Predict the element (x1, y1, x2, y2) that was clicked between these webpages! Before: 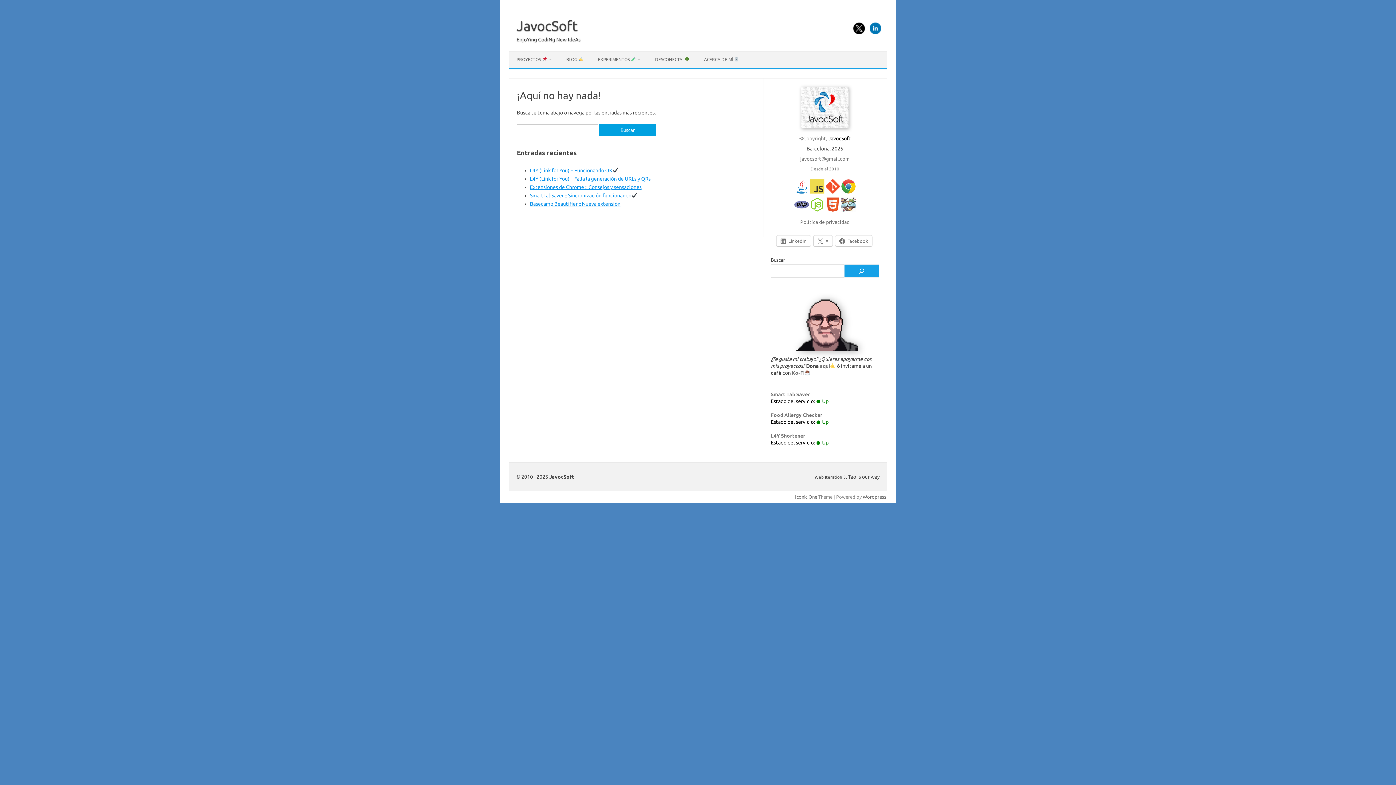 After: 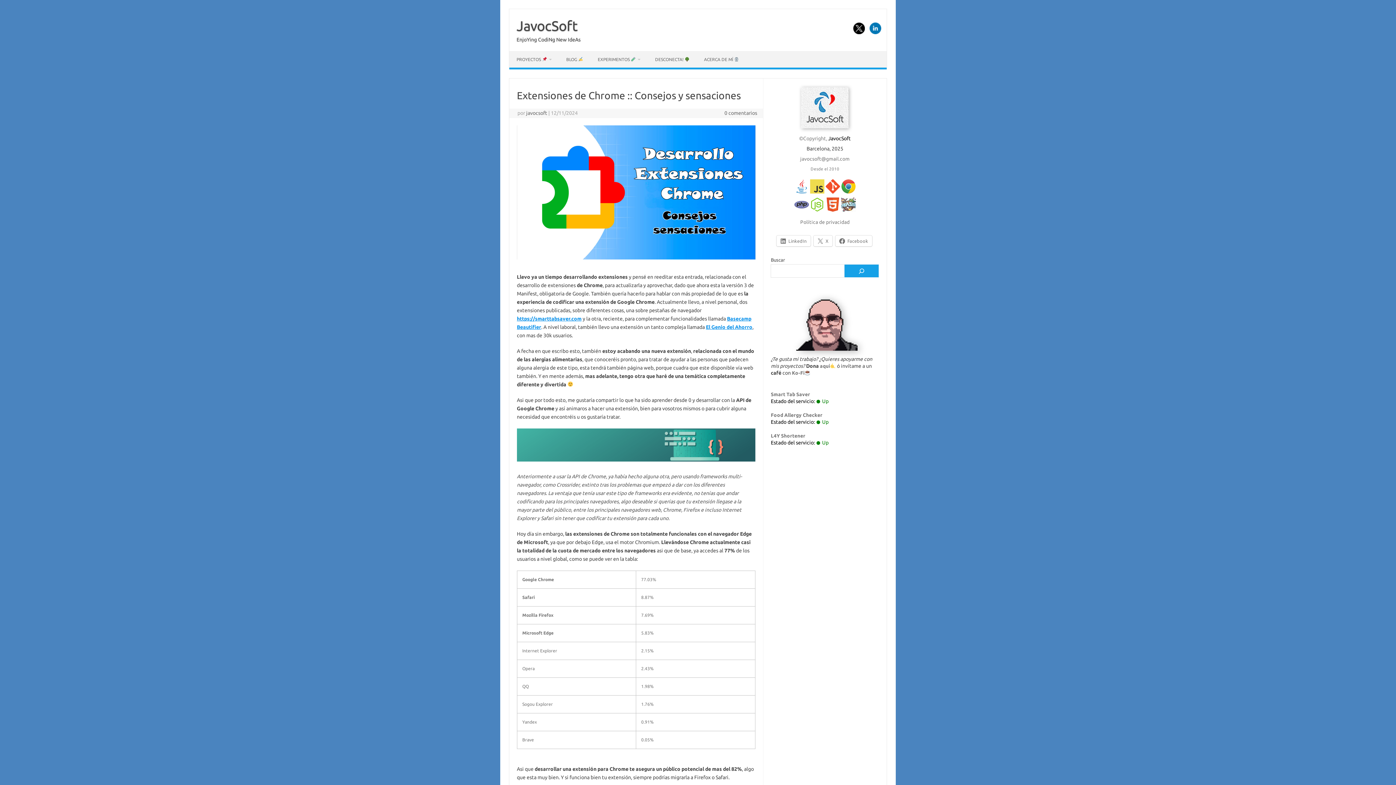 Action: bbox: (530, 184, 641, 190) label: Extensiones de Chrome :: Consejos y sensaciones